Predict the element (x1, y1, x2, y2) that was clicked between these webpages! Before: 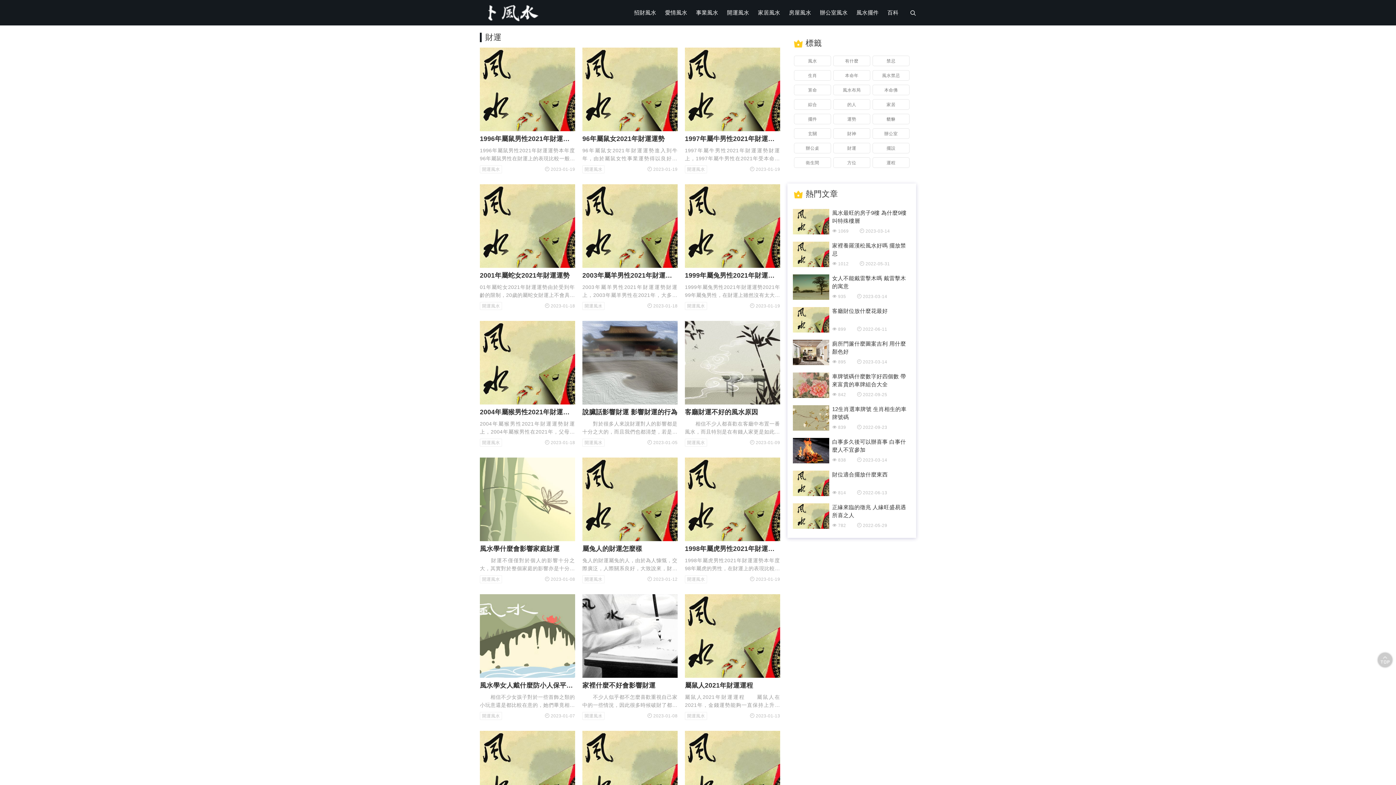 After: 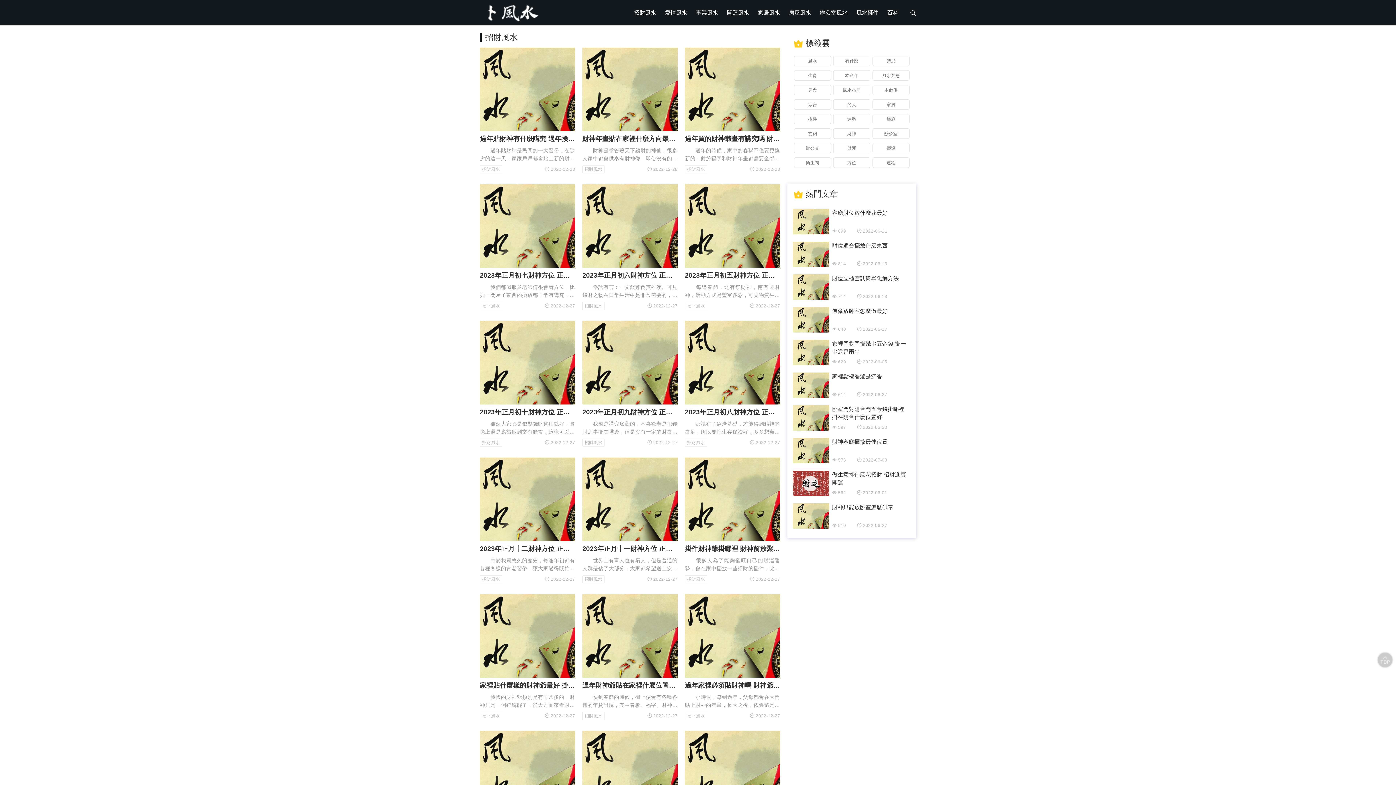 Action: label: 招財風水 bbox: (629, 4, 660, 20)